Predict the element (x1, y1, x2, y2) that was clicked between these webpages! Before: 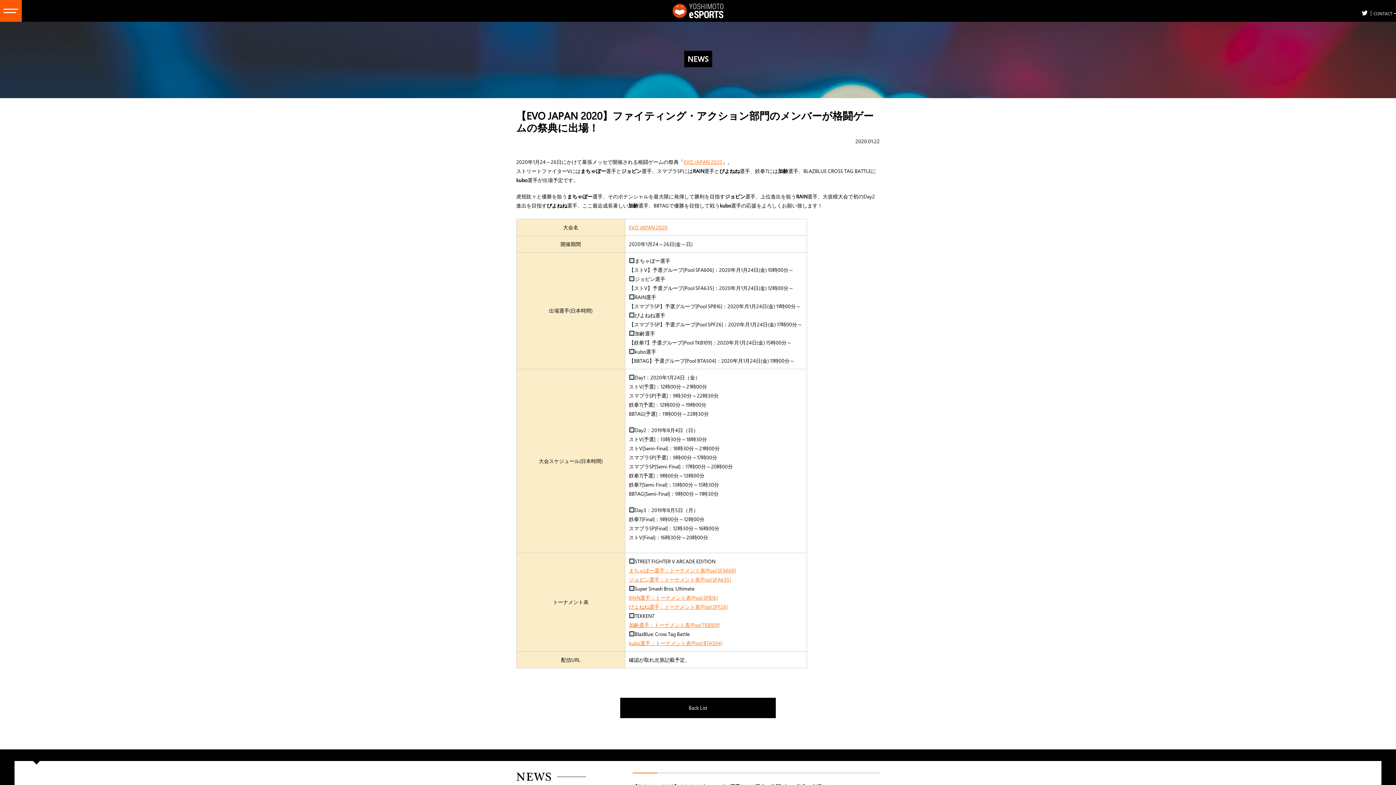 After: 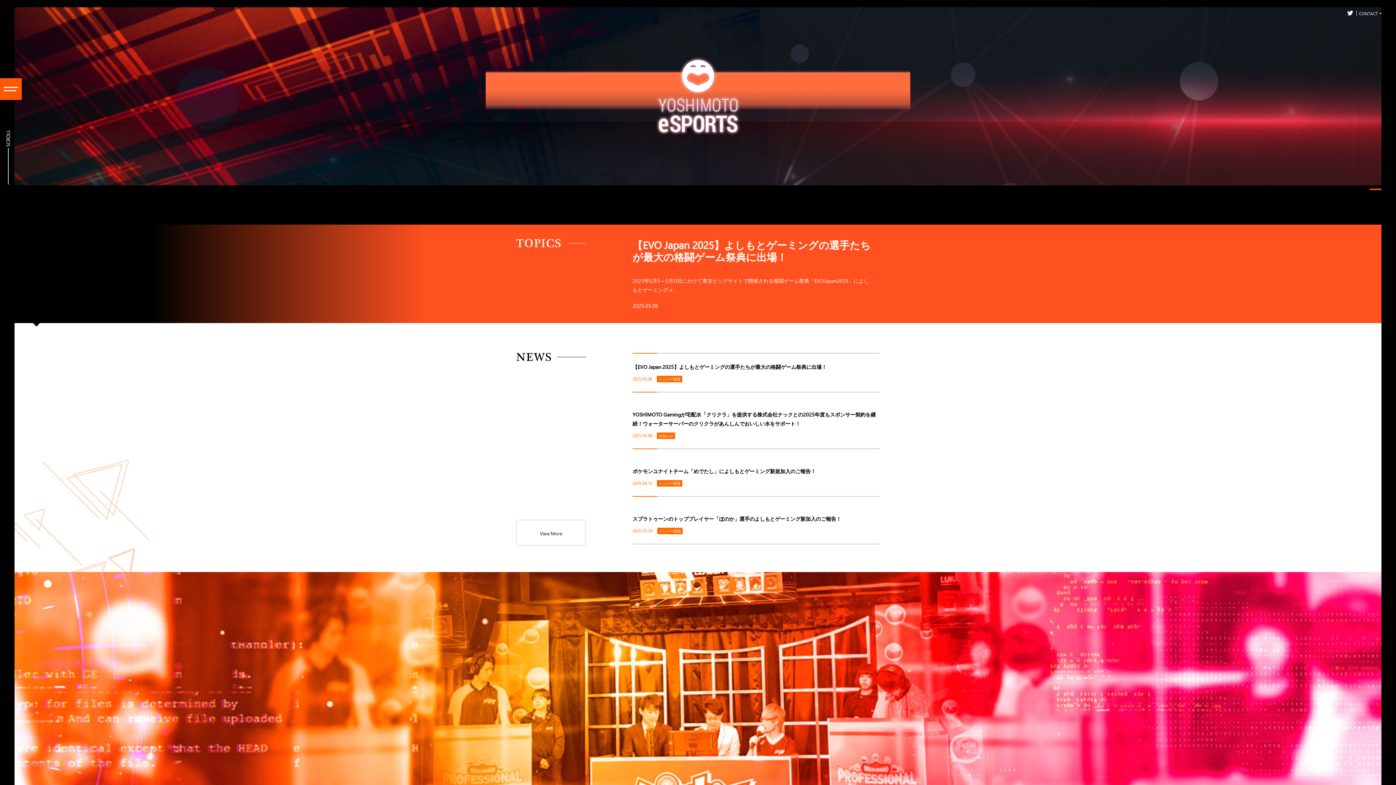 Action: bbox: (670, 0, 725, 21) label: よしもとeスポーツ